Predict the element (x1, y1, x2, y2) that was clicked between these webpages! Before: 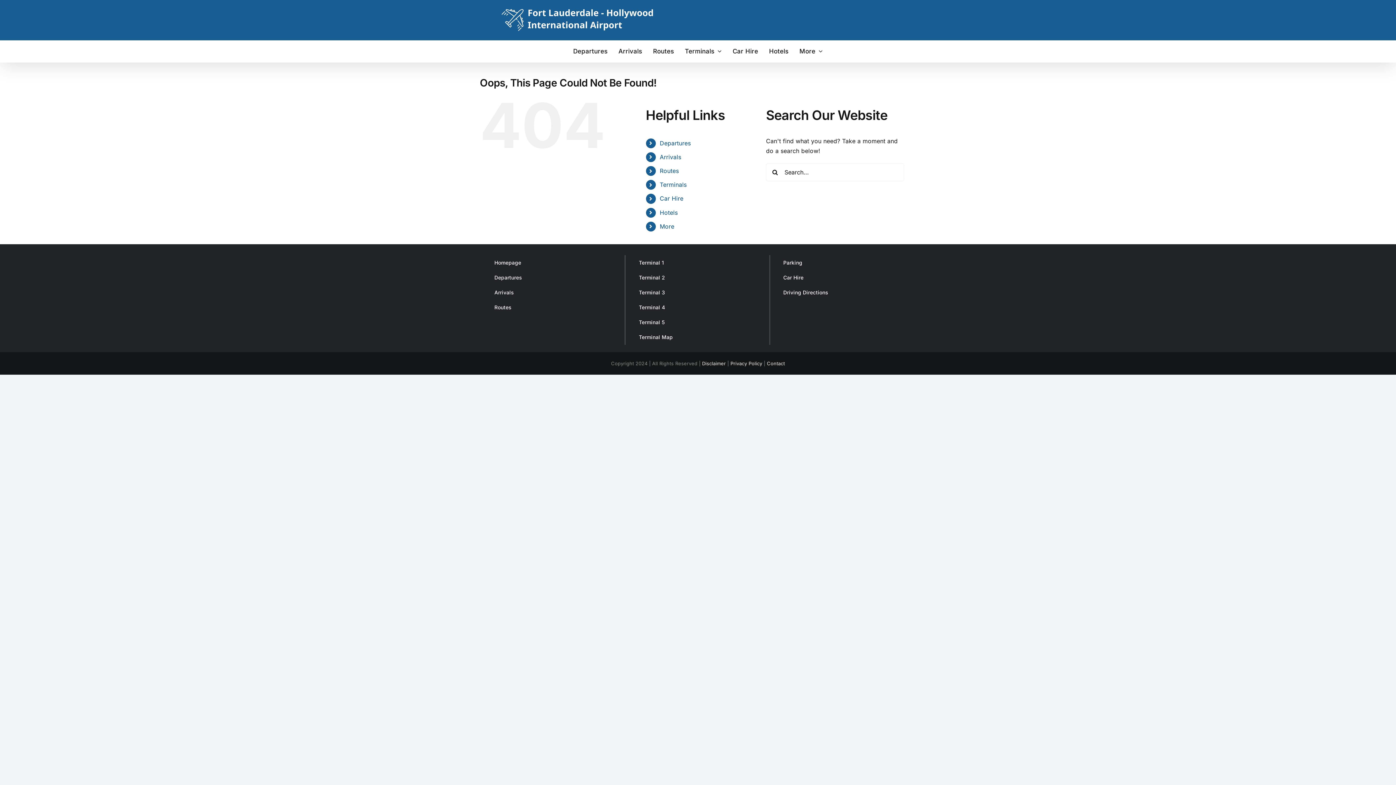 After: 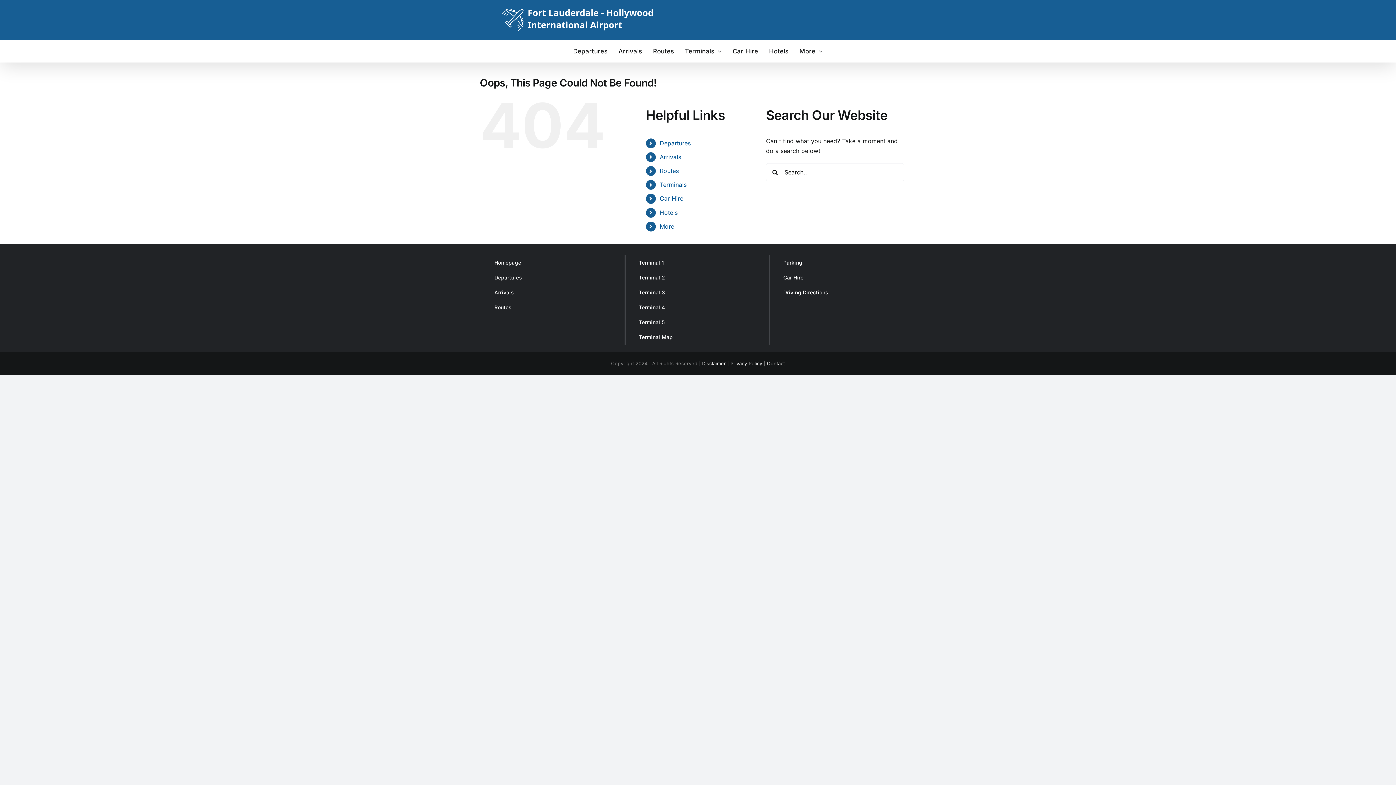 Action: bbox: (659, 208, 677, 216) label: Hotels